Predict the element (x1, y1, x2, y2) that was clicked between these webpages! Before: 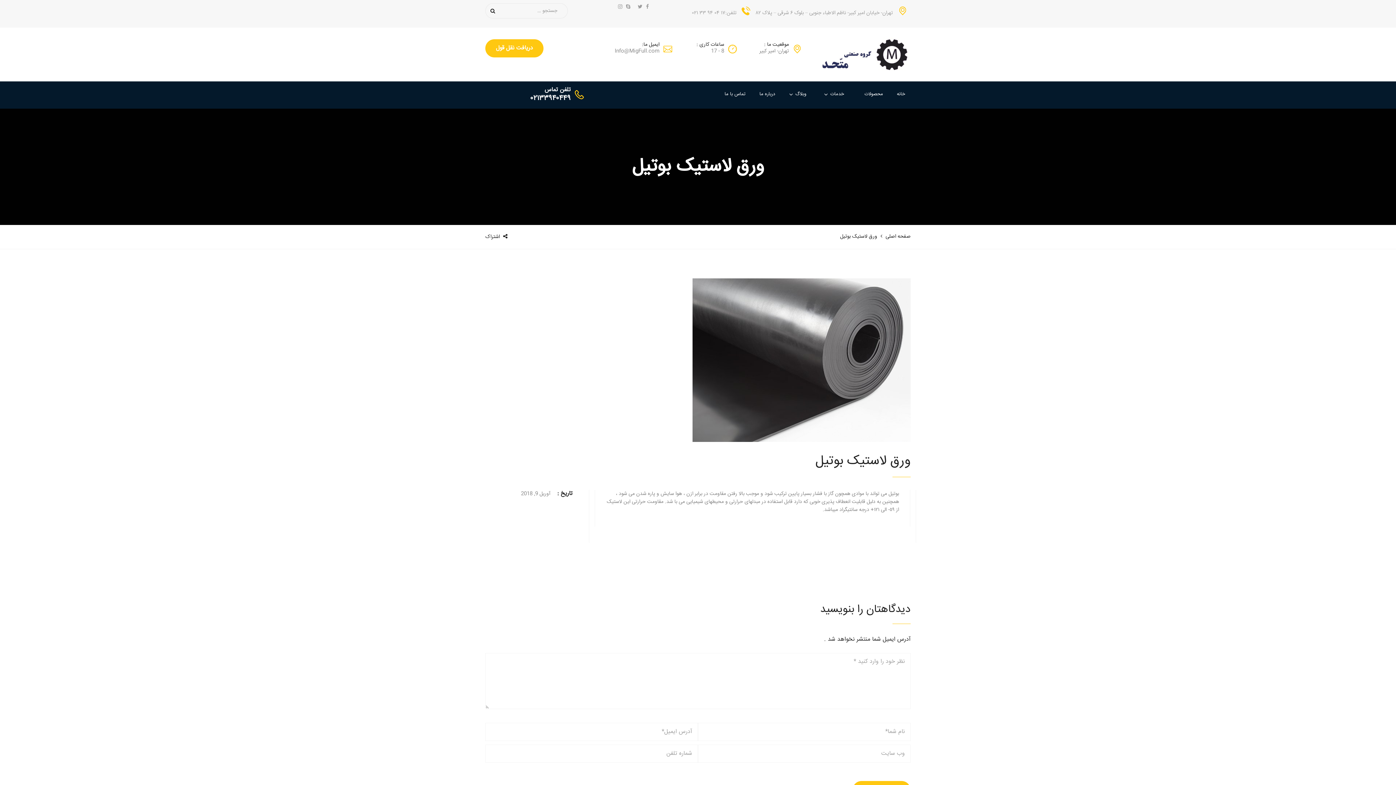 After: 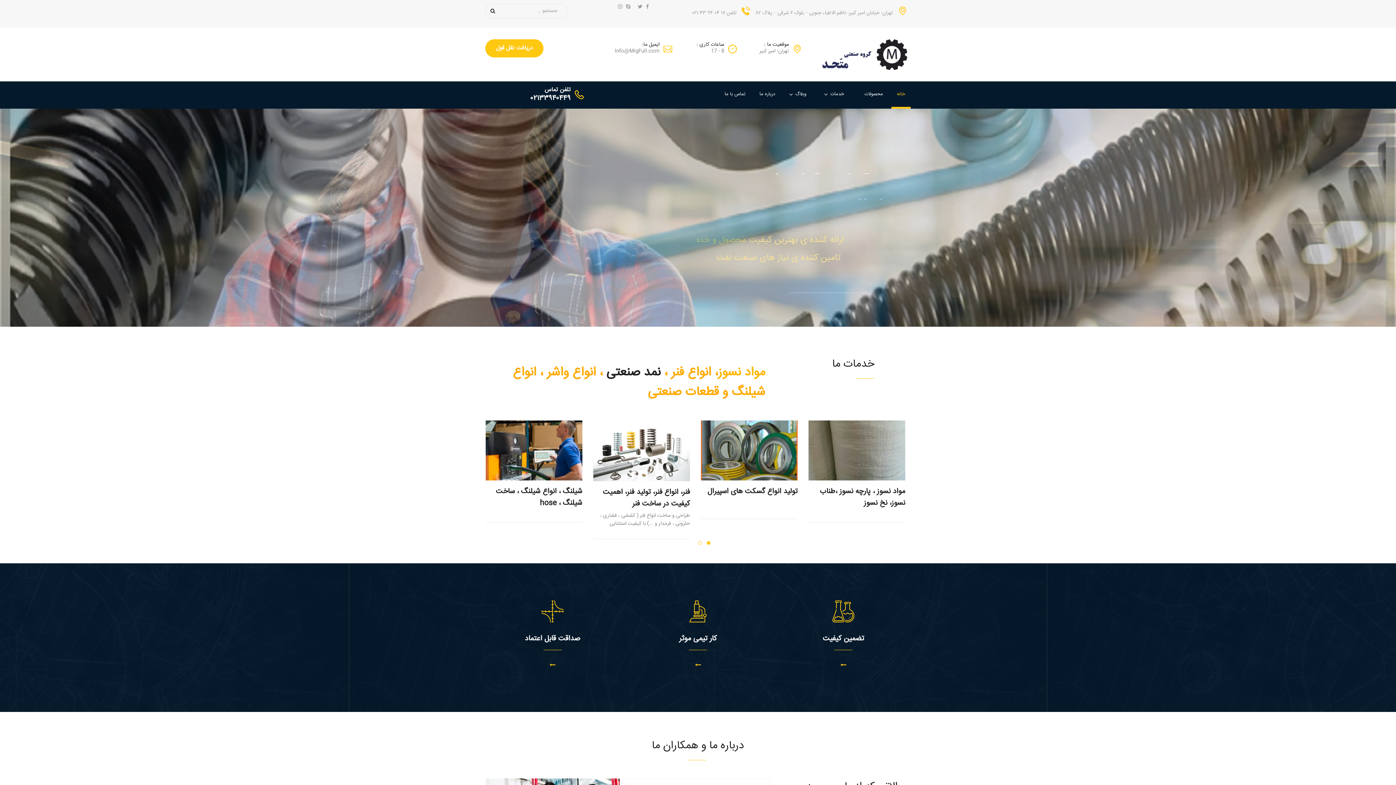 Action: label: صفحه اصلی bbox: (885, 232, 910, 240)